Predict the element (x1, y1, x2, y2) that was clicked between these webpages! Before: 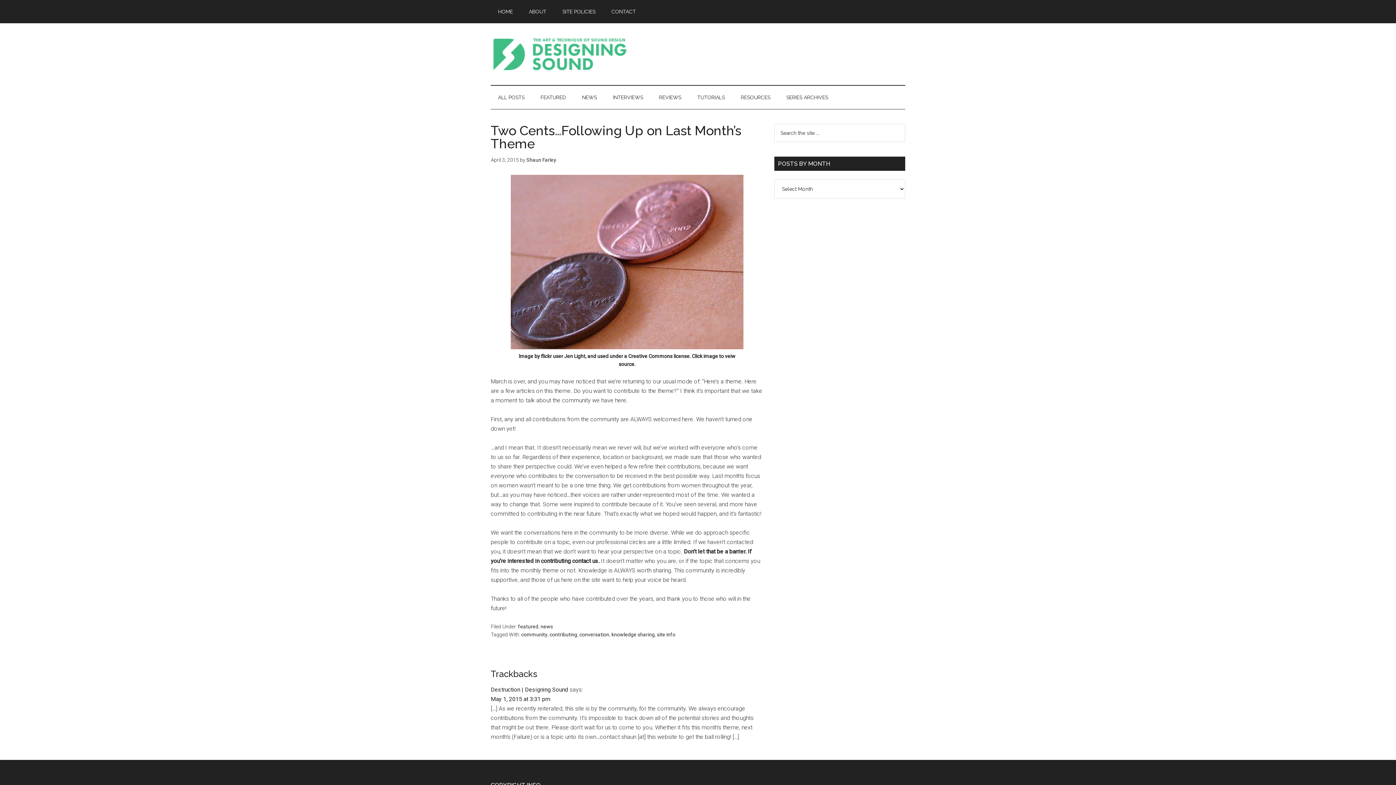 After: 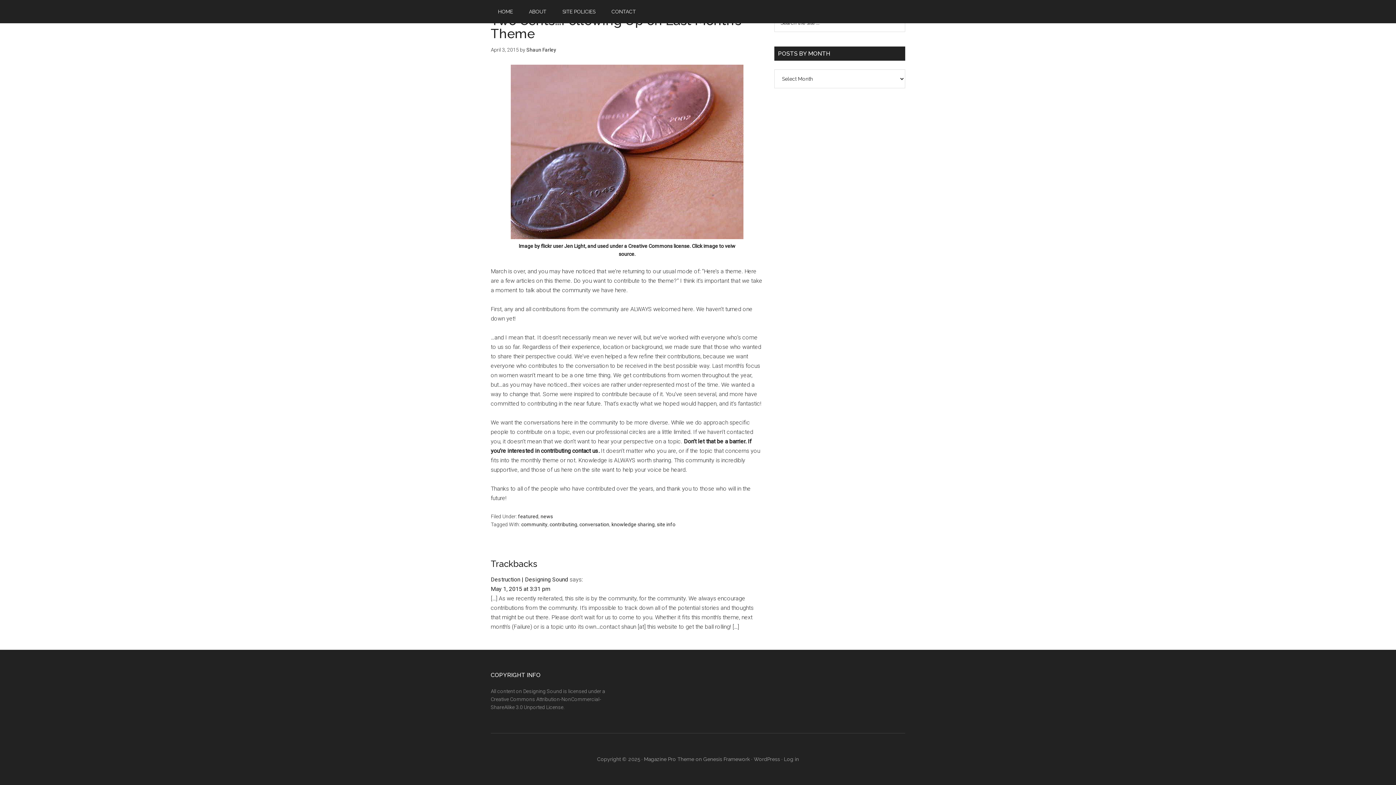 Action: bbox: (490, 696, 550, 702) label: May 1, 2015 at 3:31 pm